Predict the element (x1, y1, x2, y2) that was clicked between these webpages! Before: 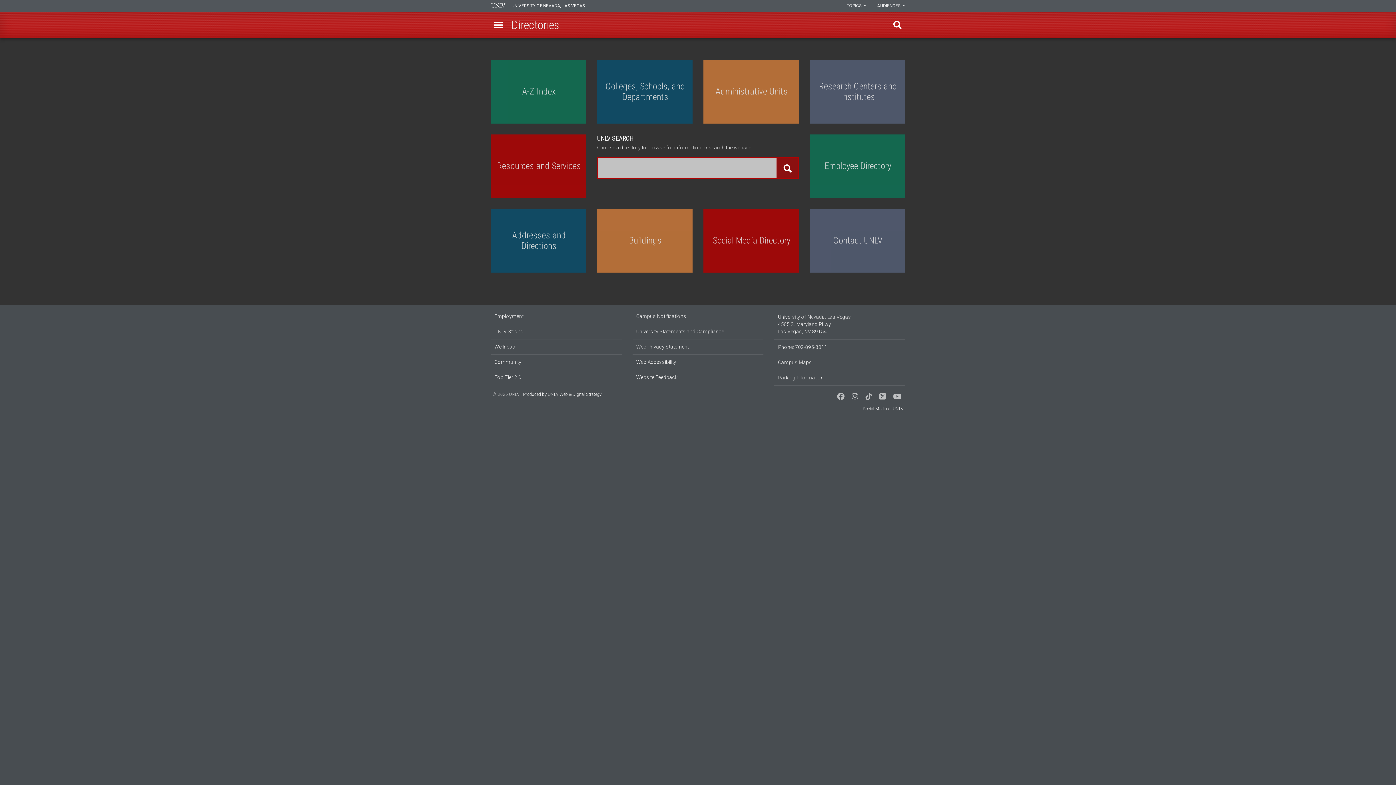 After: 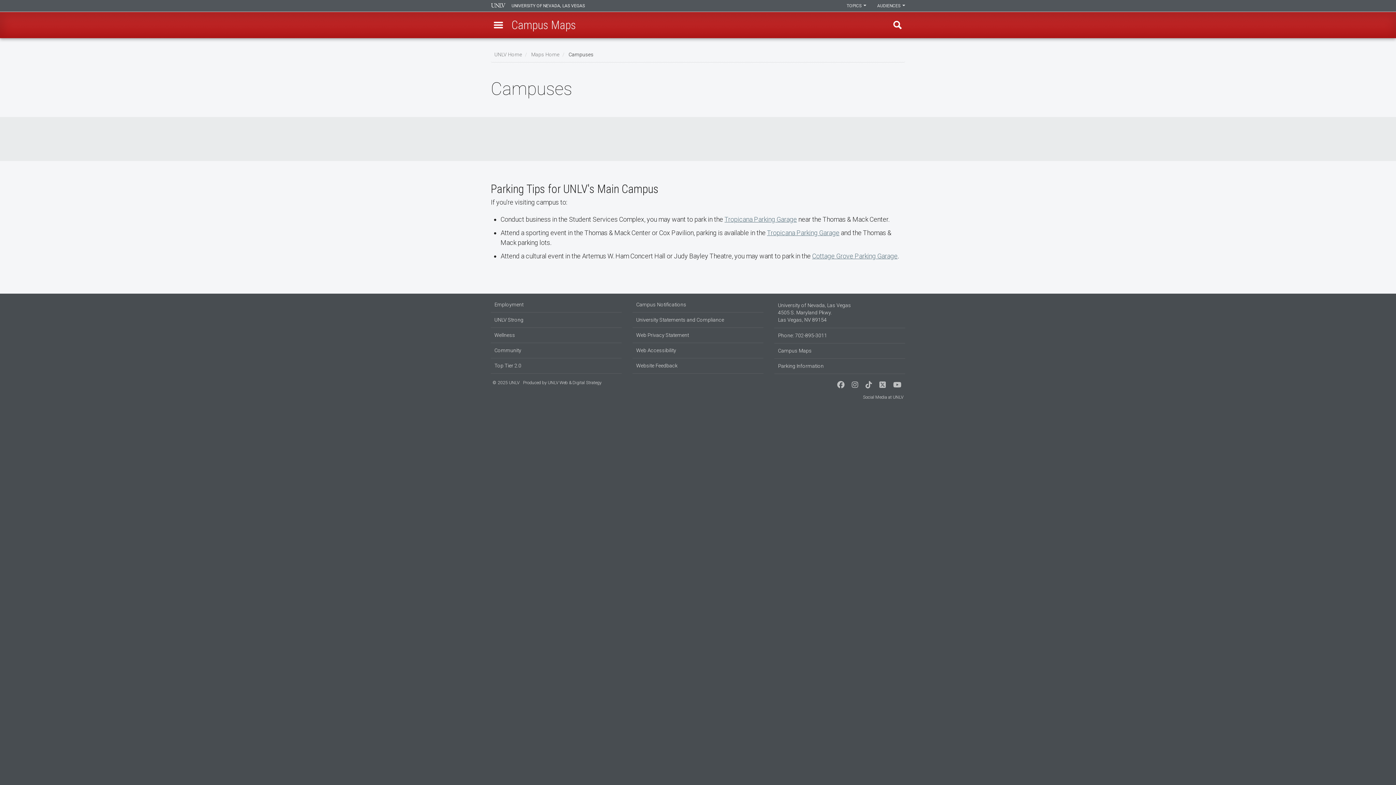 Action: label: Addresses and Directions bbox: (490, 209, 586, 272)